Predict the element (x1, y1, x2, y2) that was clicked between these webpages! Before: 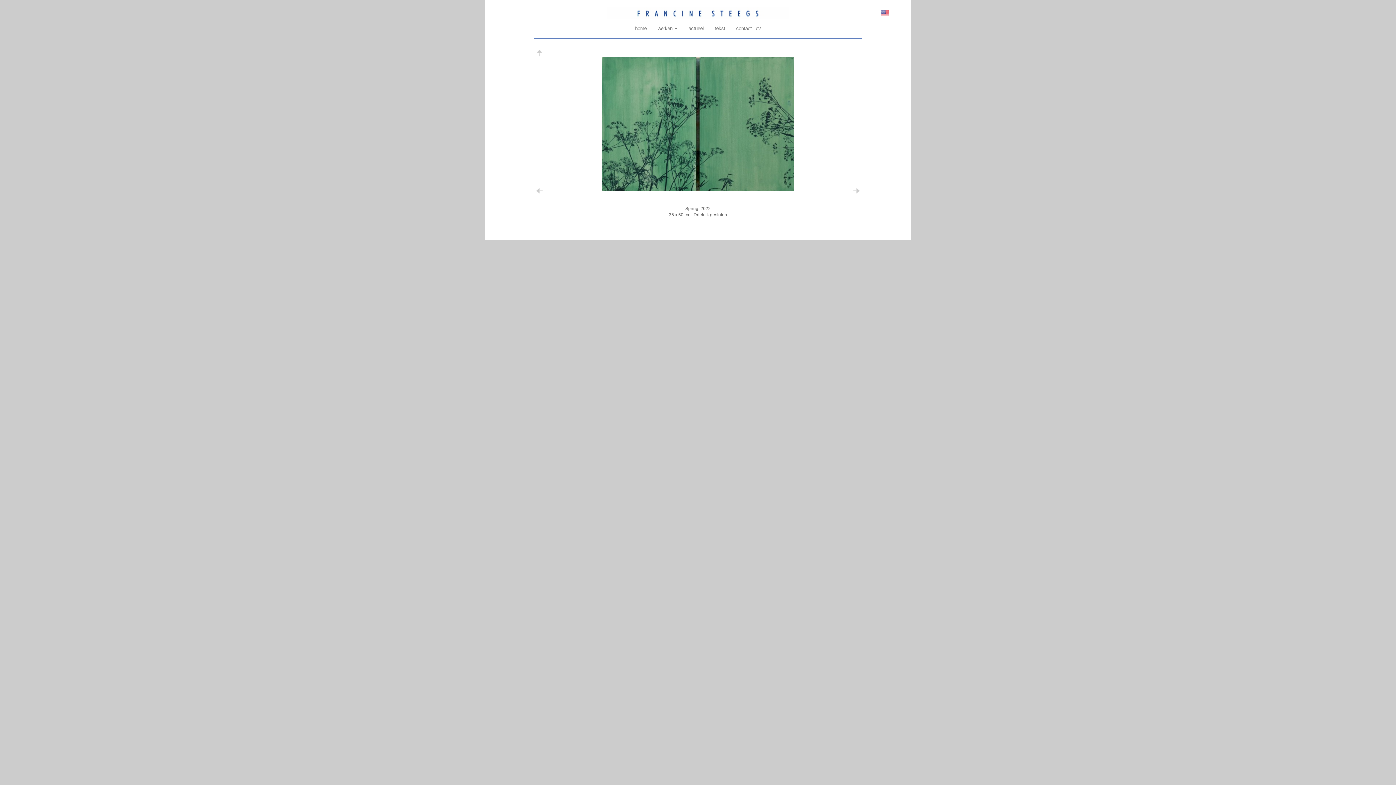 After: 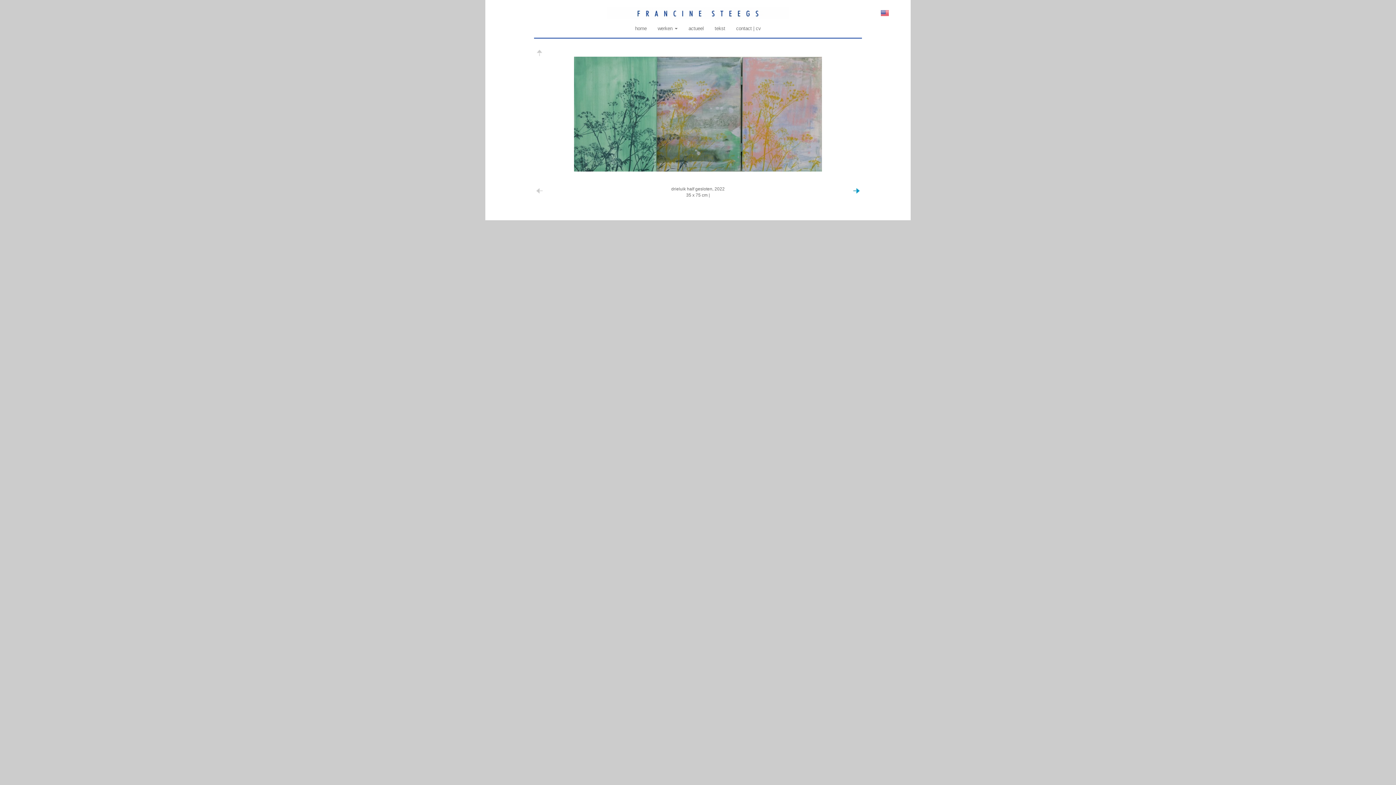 Action: bbox: (853, 186, 860, 195)